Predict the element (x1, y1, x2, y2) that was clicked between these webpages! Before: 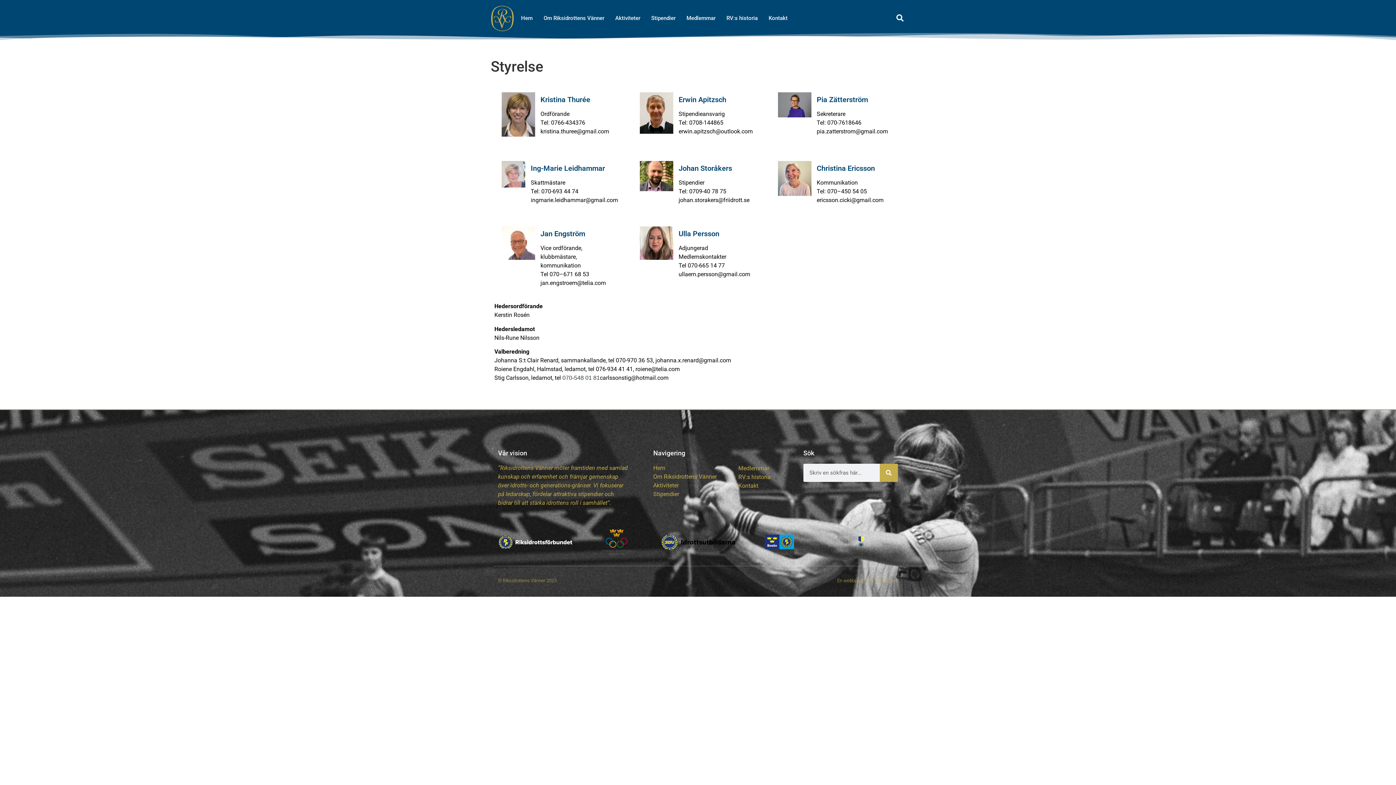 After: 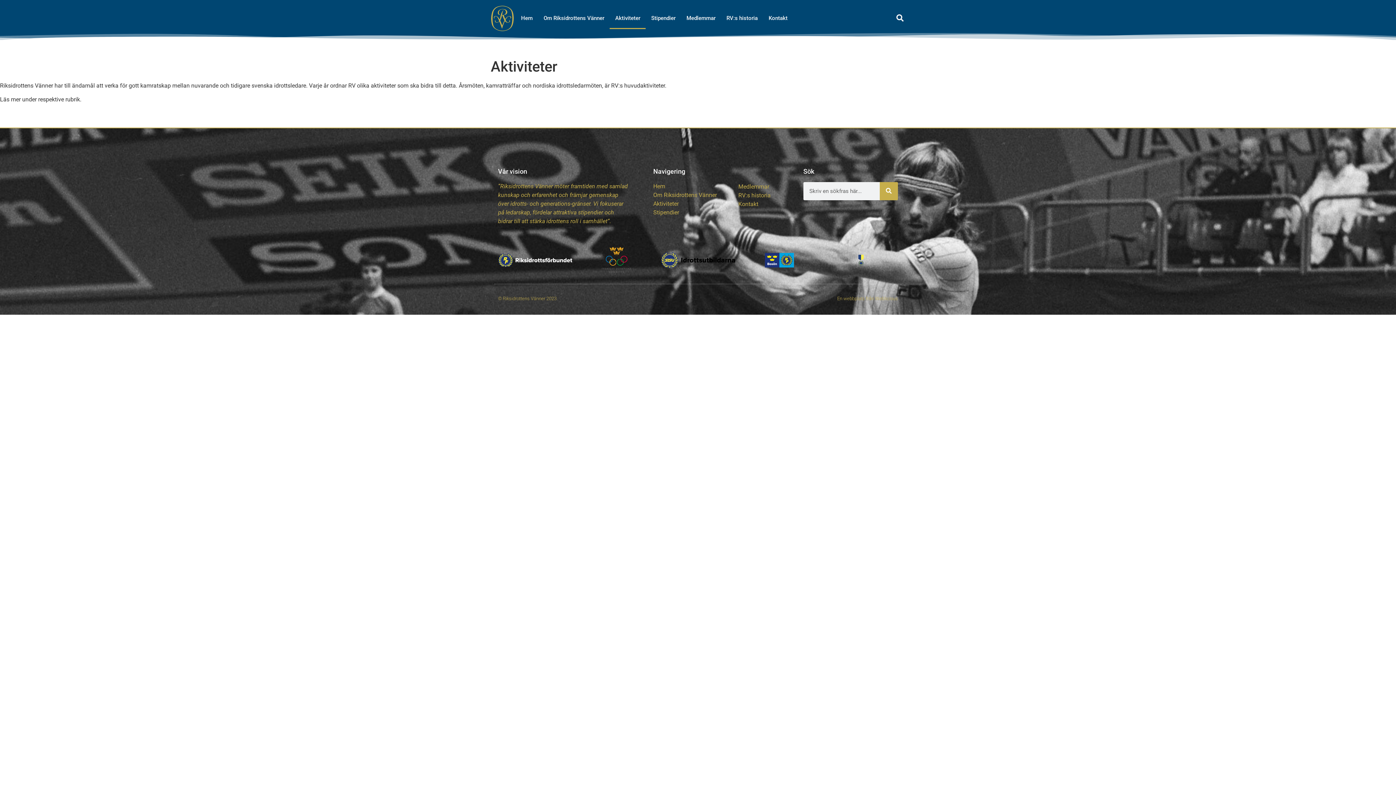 Action: label: Aktiviteter bbox: (609, 7, 645, 29)